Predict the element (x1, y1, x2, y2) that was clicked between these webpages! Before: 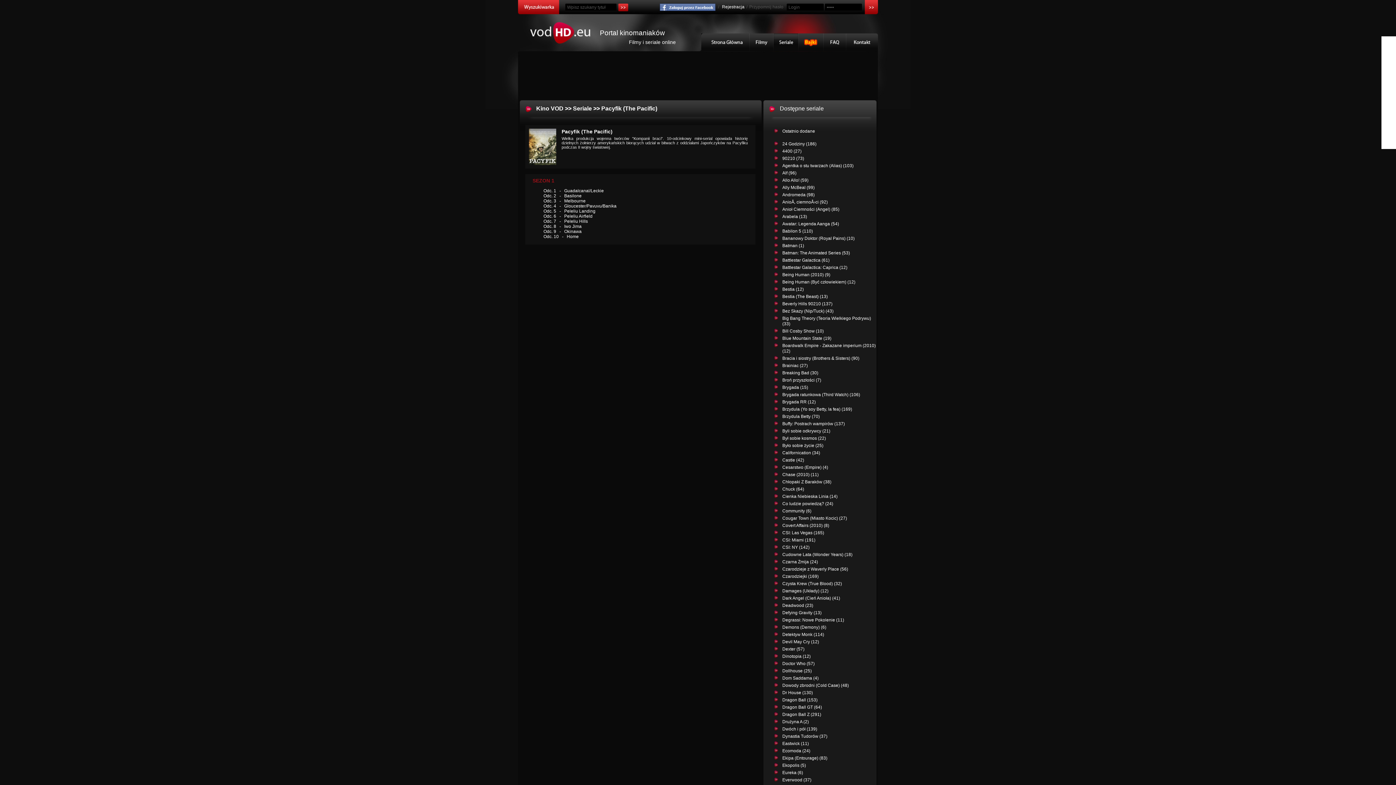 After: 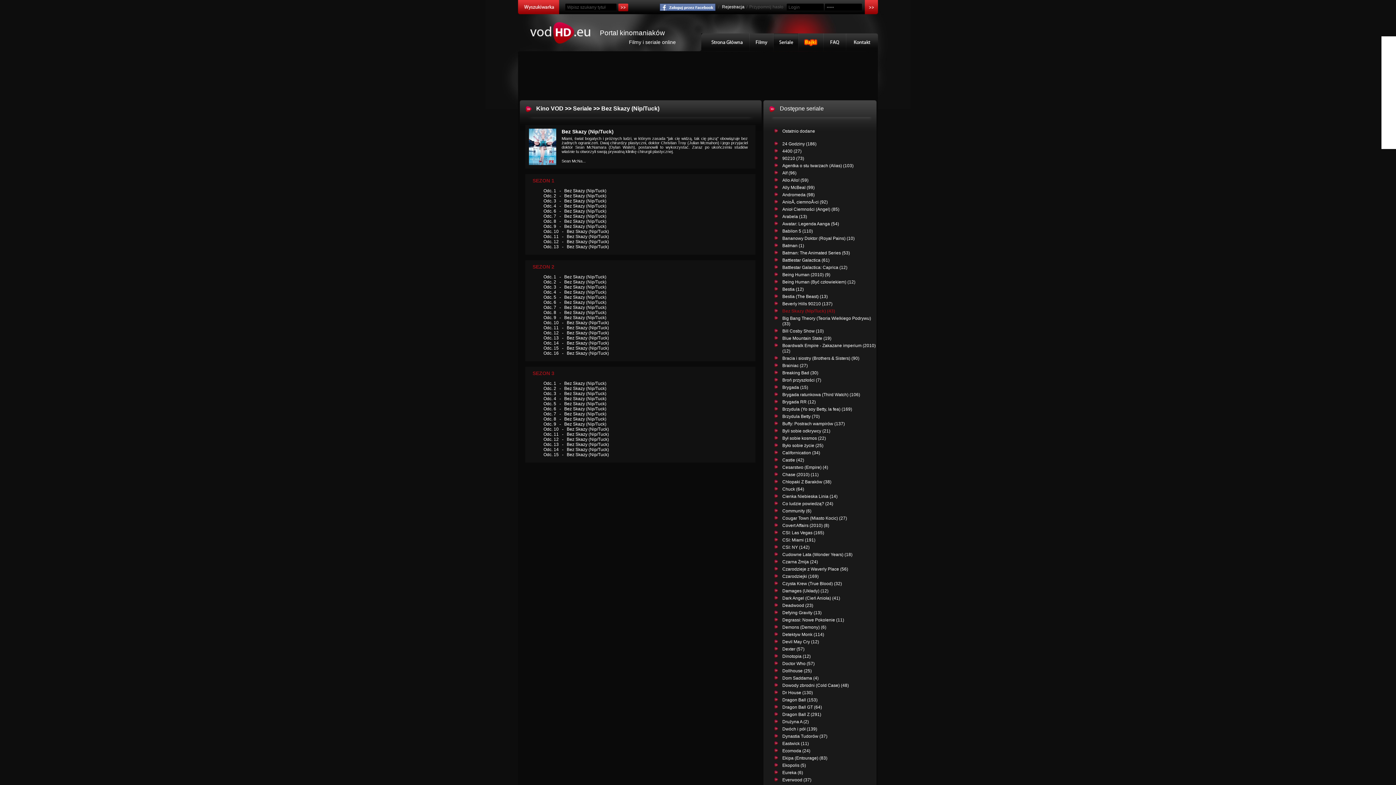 Action: label: Bez Skazy (Nip/Tuck) (43) bbox: (782, 308, 833, 313)